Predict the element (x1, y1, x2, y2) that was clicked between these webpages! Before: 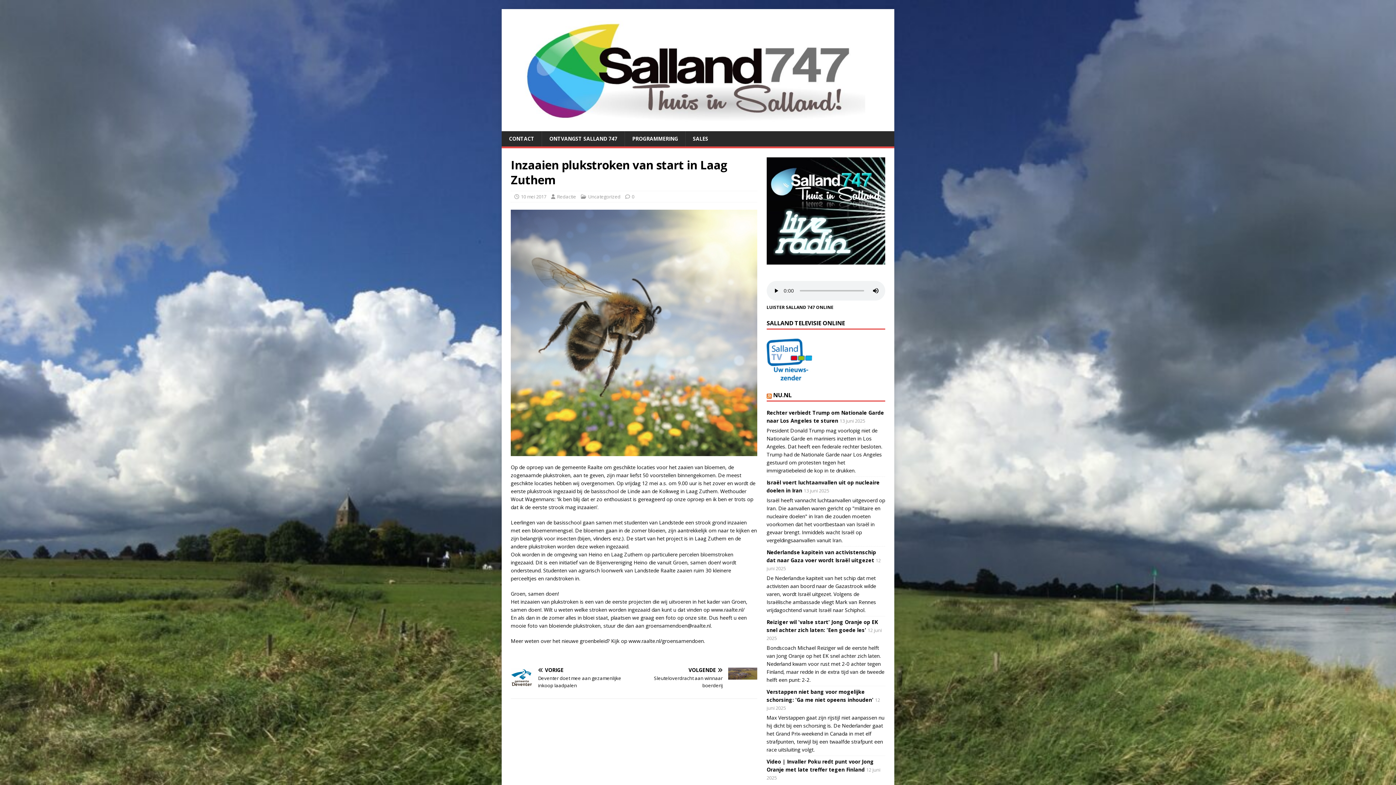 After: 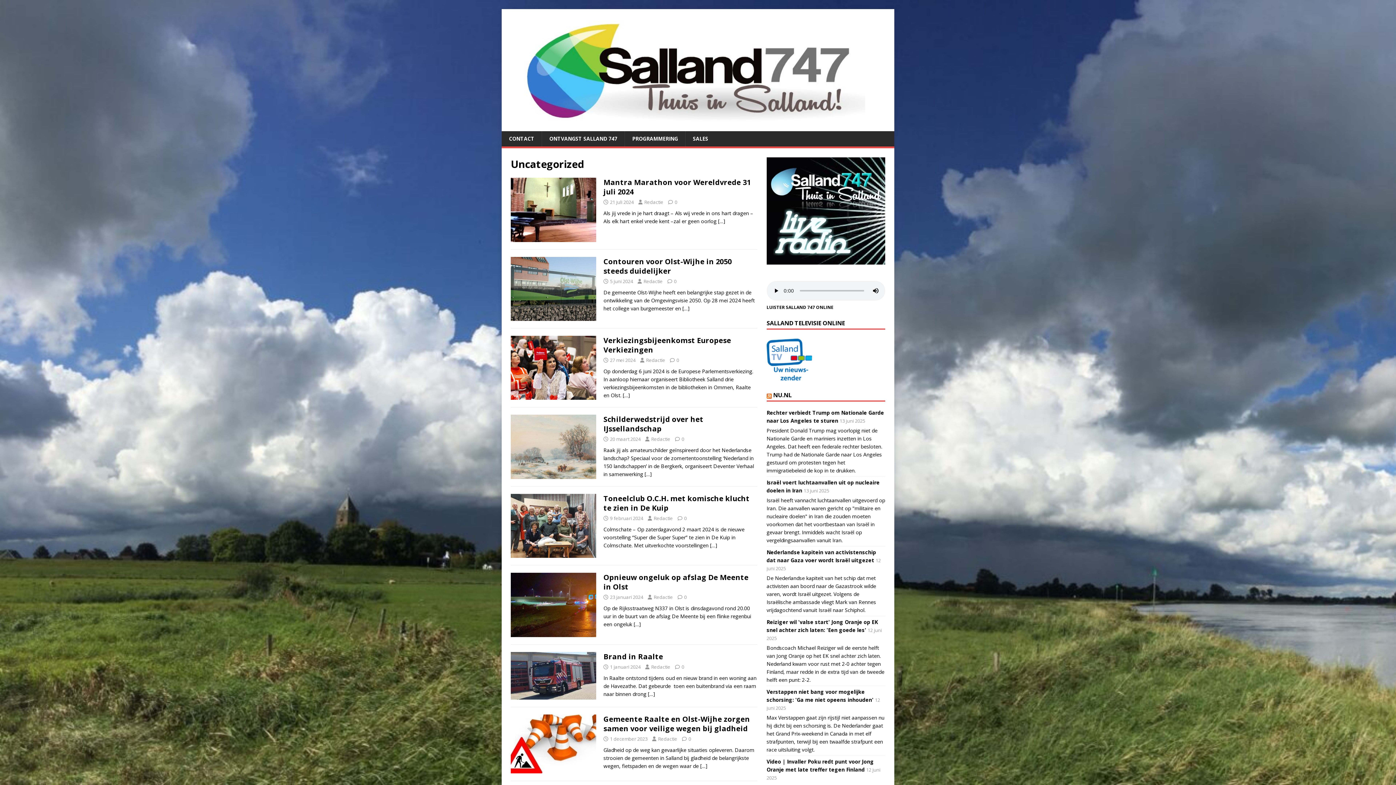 Action: bbox: (588, 193, 620, 200) label: Uncategorized